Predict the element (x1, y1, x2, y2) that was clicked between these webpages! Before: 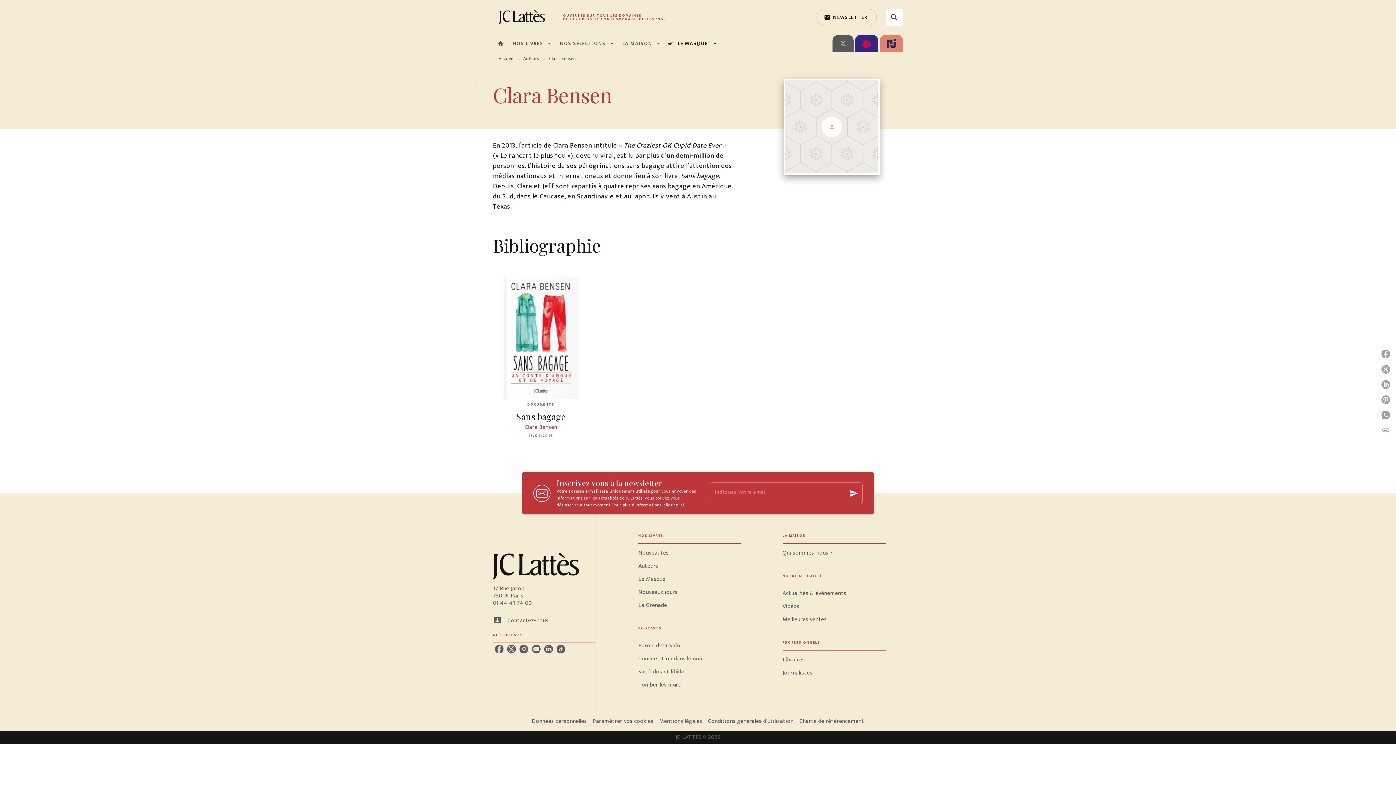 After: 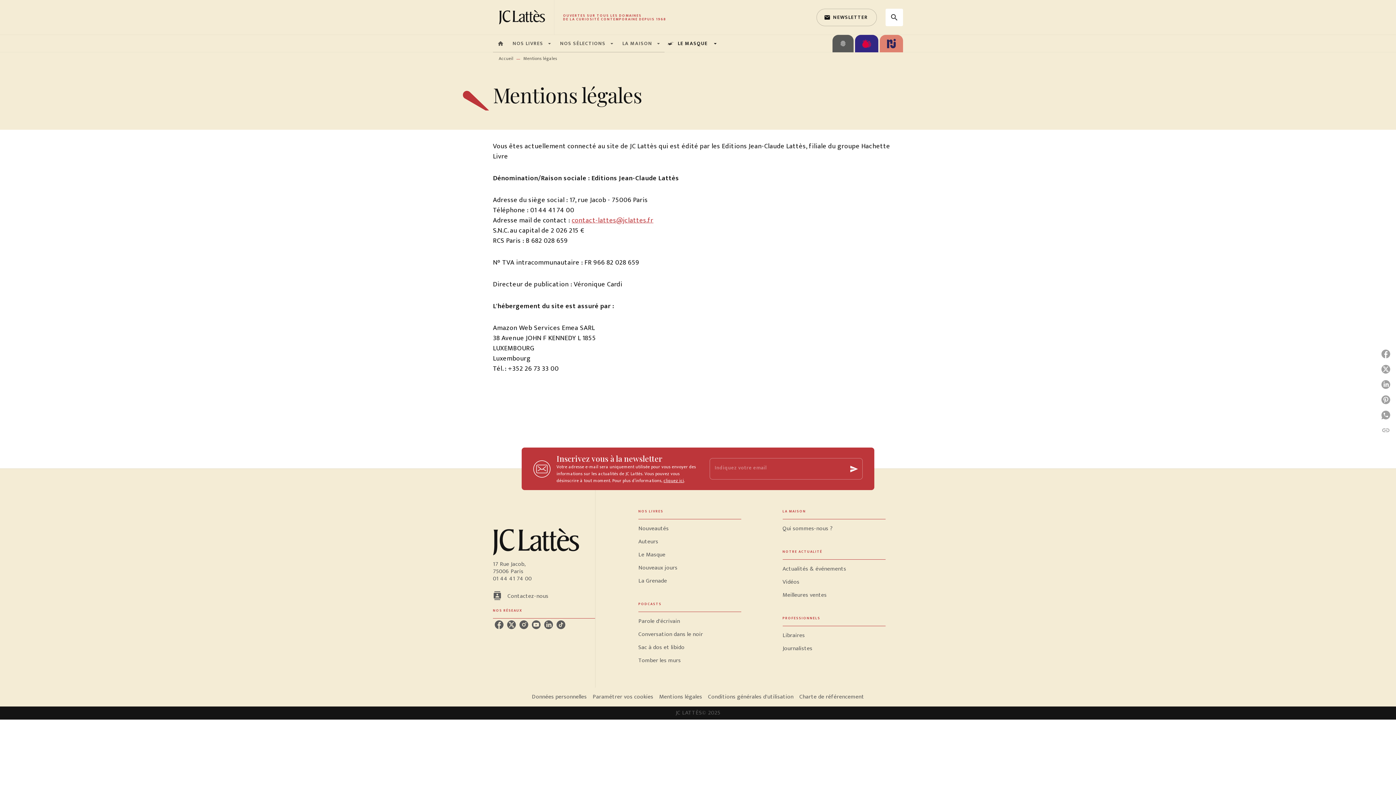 Action: bbox: (659, 716, 702, 726) label: Mentions légales